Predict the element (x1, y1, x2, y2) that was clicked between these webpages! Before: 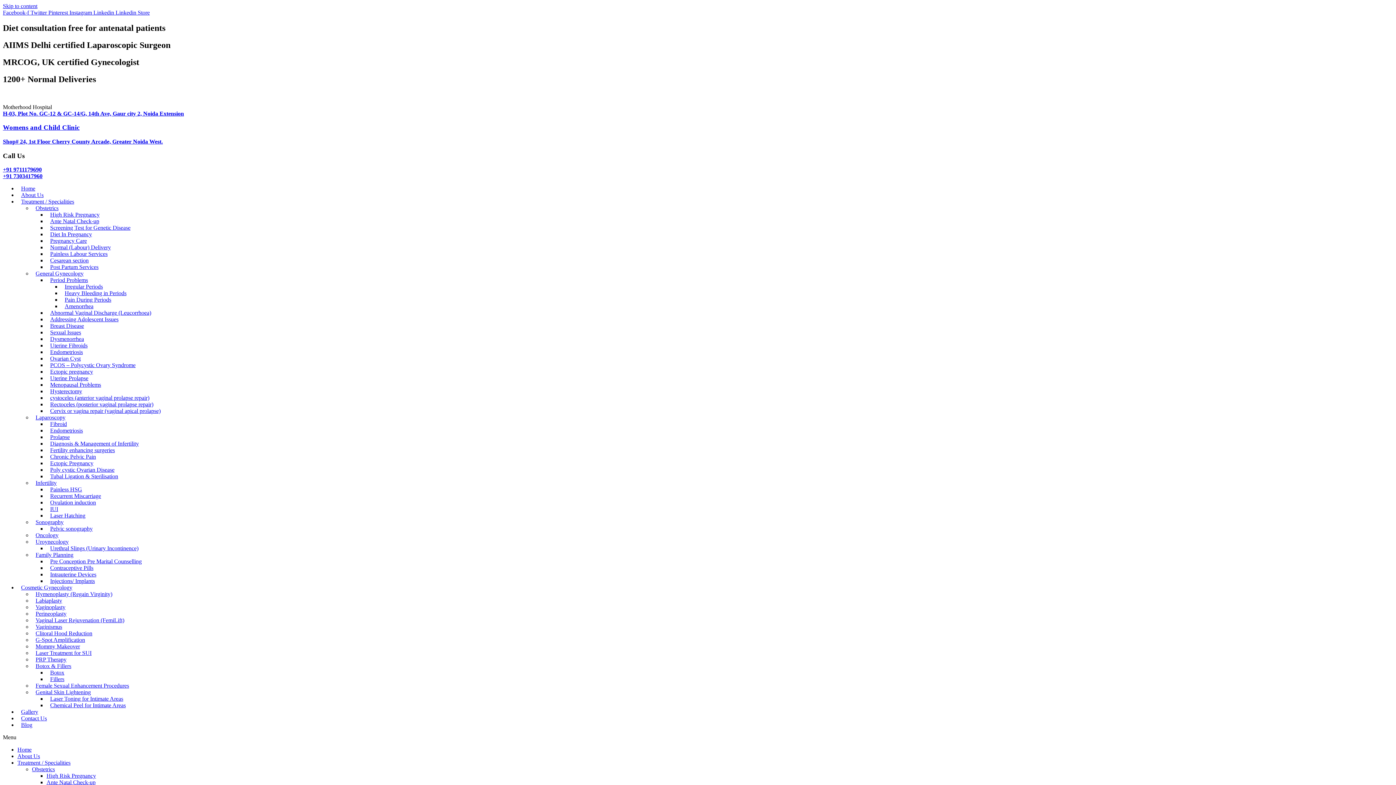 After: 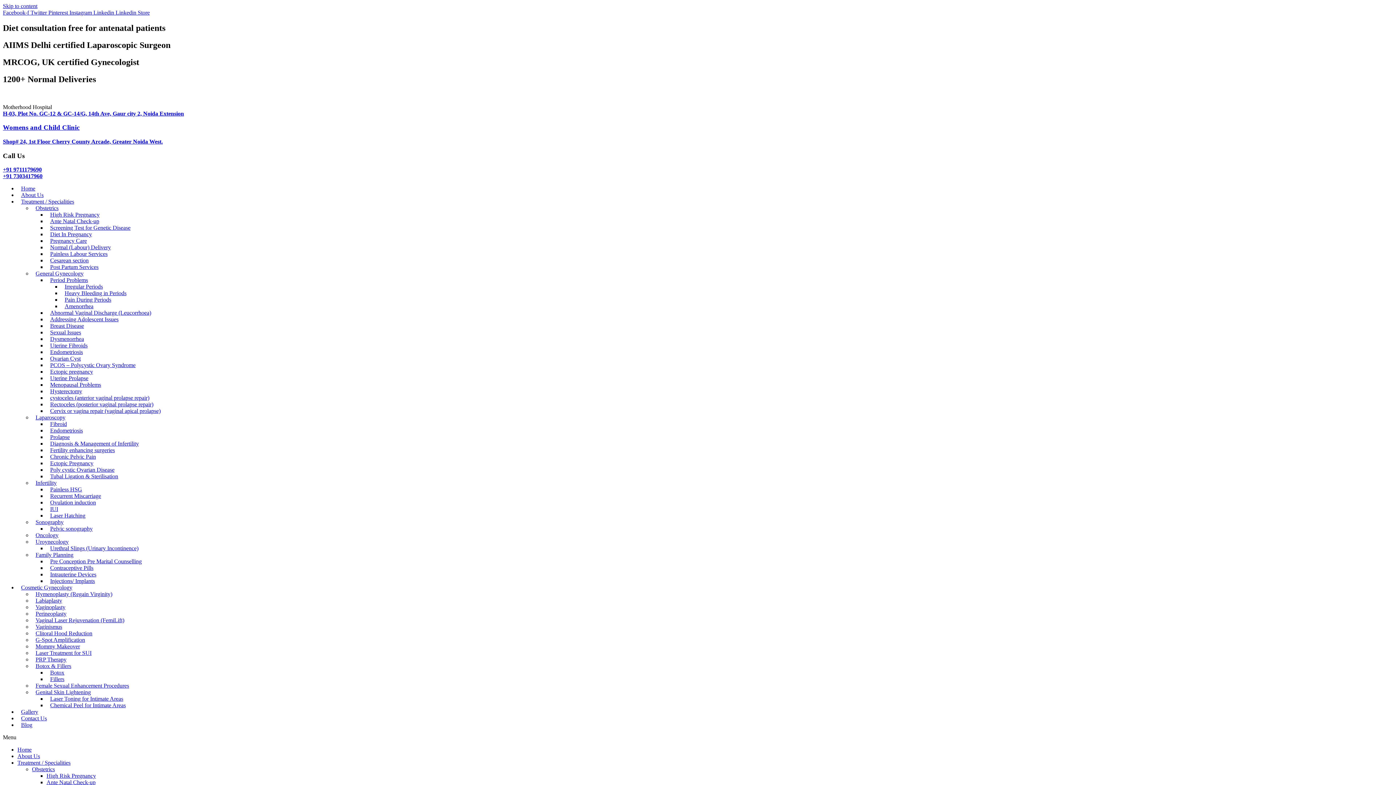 Action: bbox: (2, 173, 42, 179) label: +91 7303417960